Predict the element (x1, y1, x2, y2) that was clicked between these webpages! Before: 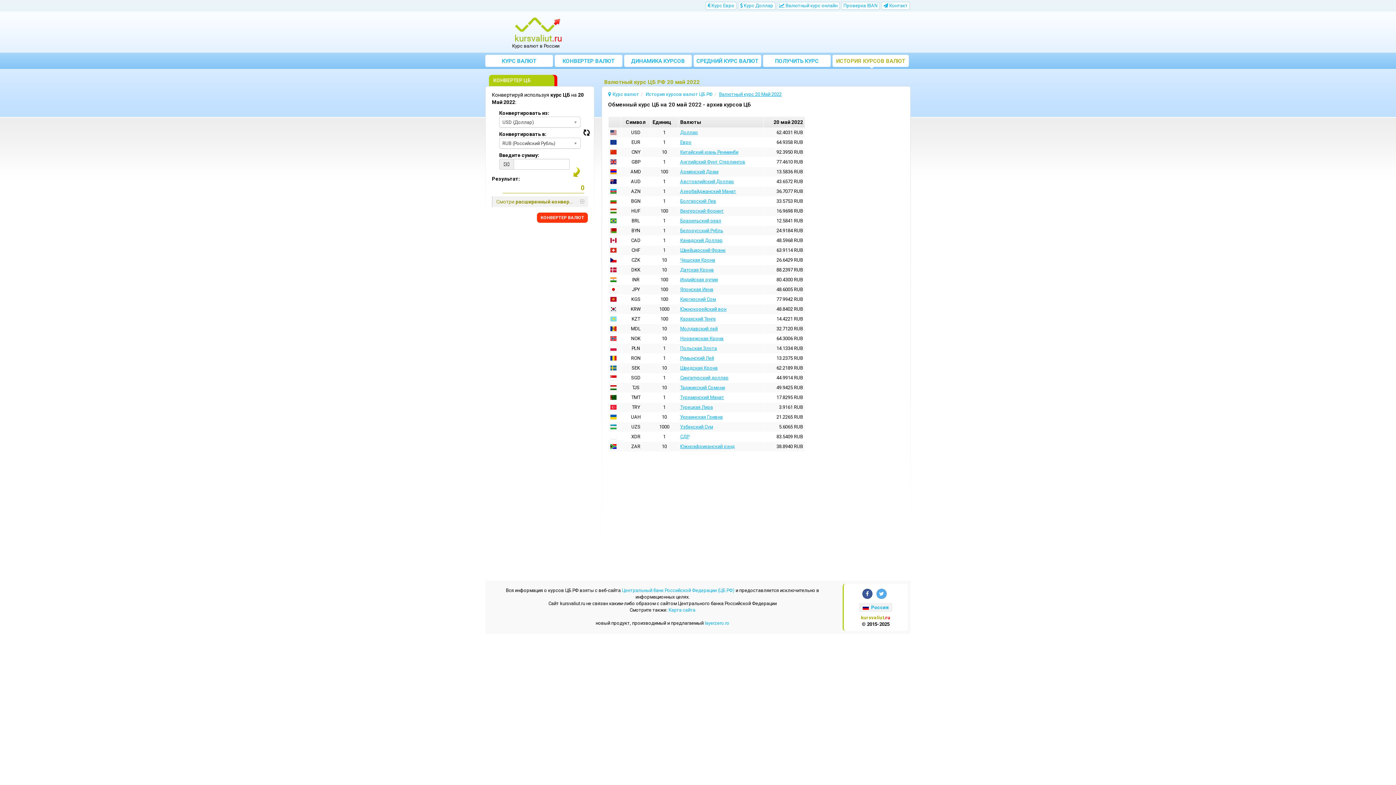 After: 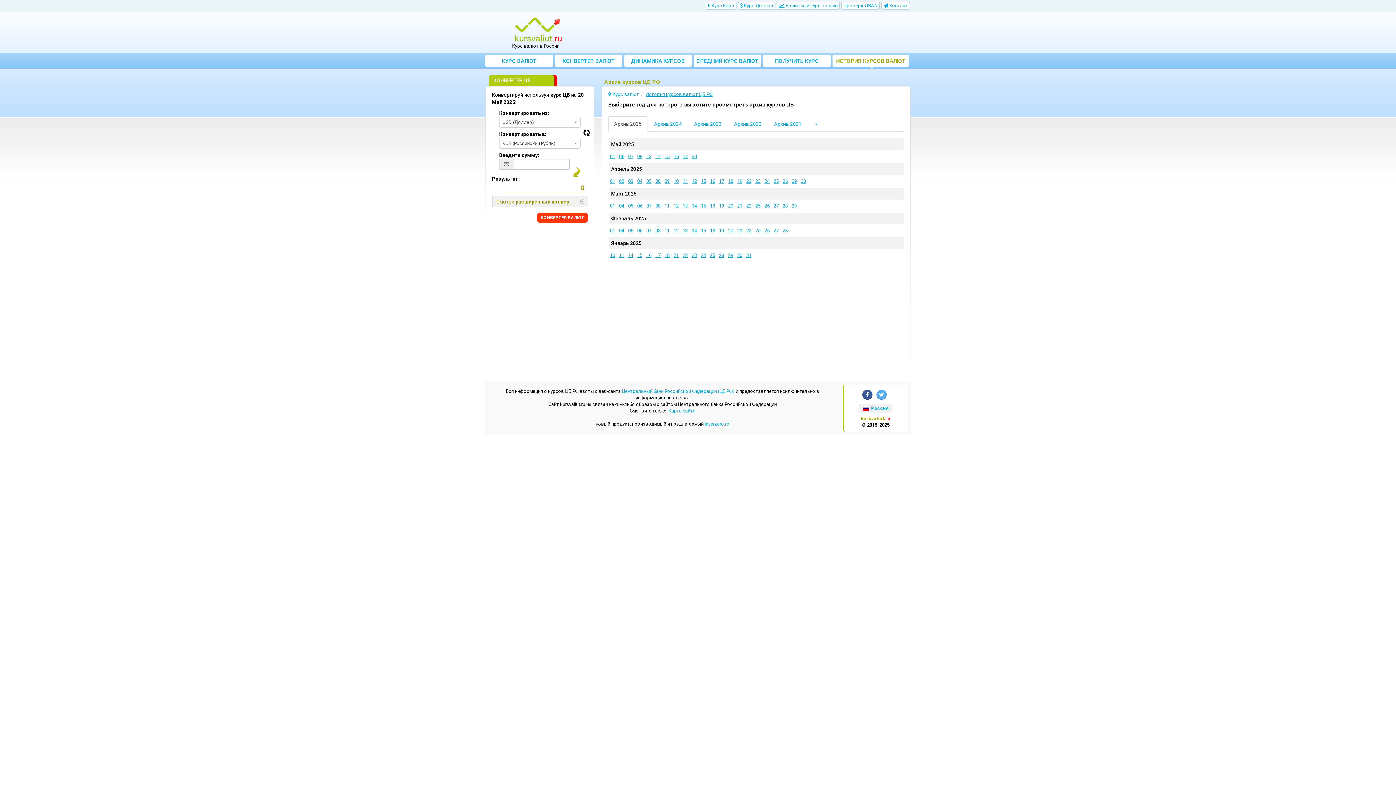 Action: bbox: (832, 54, 909, 66) label: ИСТОРИЯ КУРСОВ ВАЛЮТ ЦБ РФ